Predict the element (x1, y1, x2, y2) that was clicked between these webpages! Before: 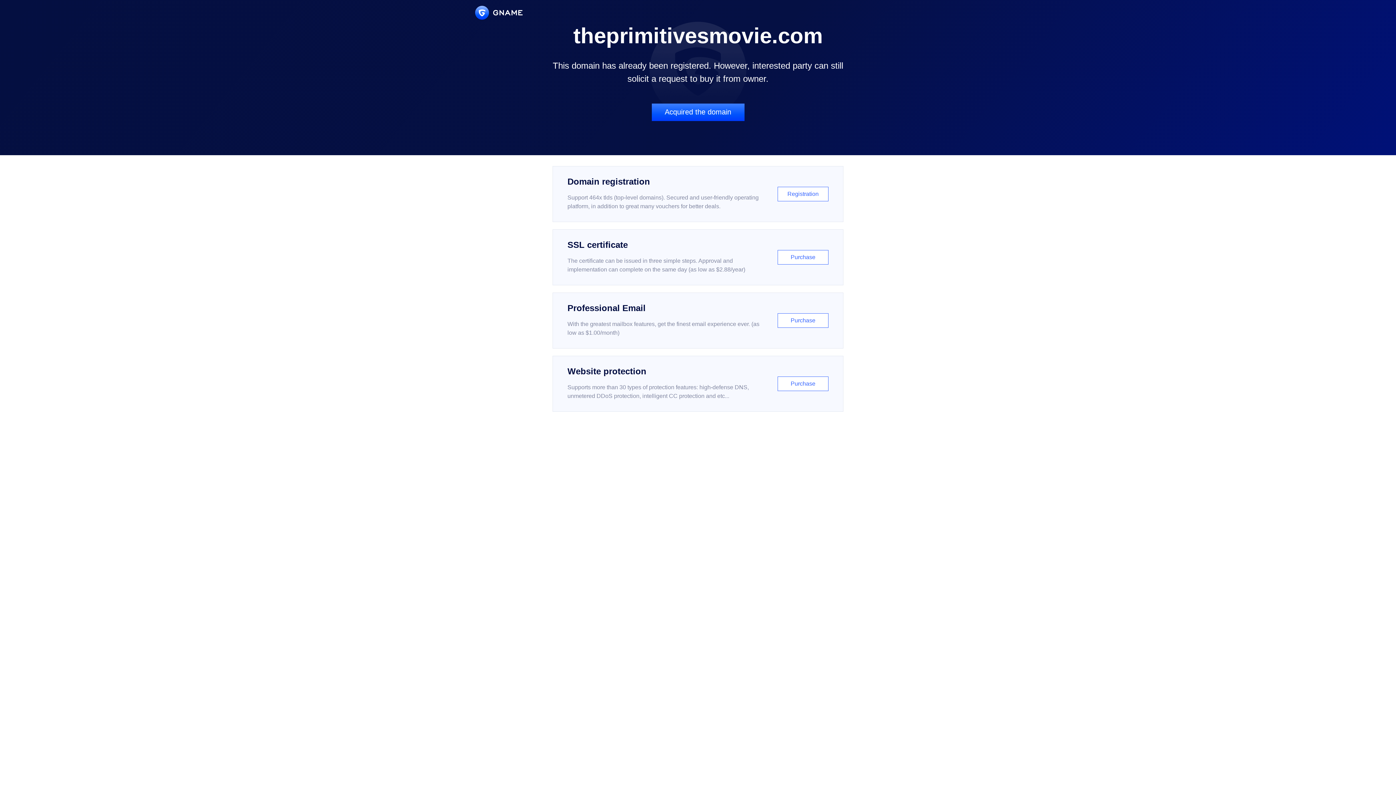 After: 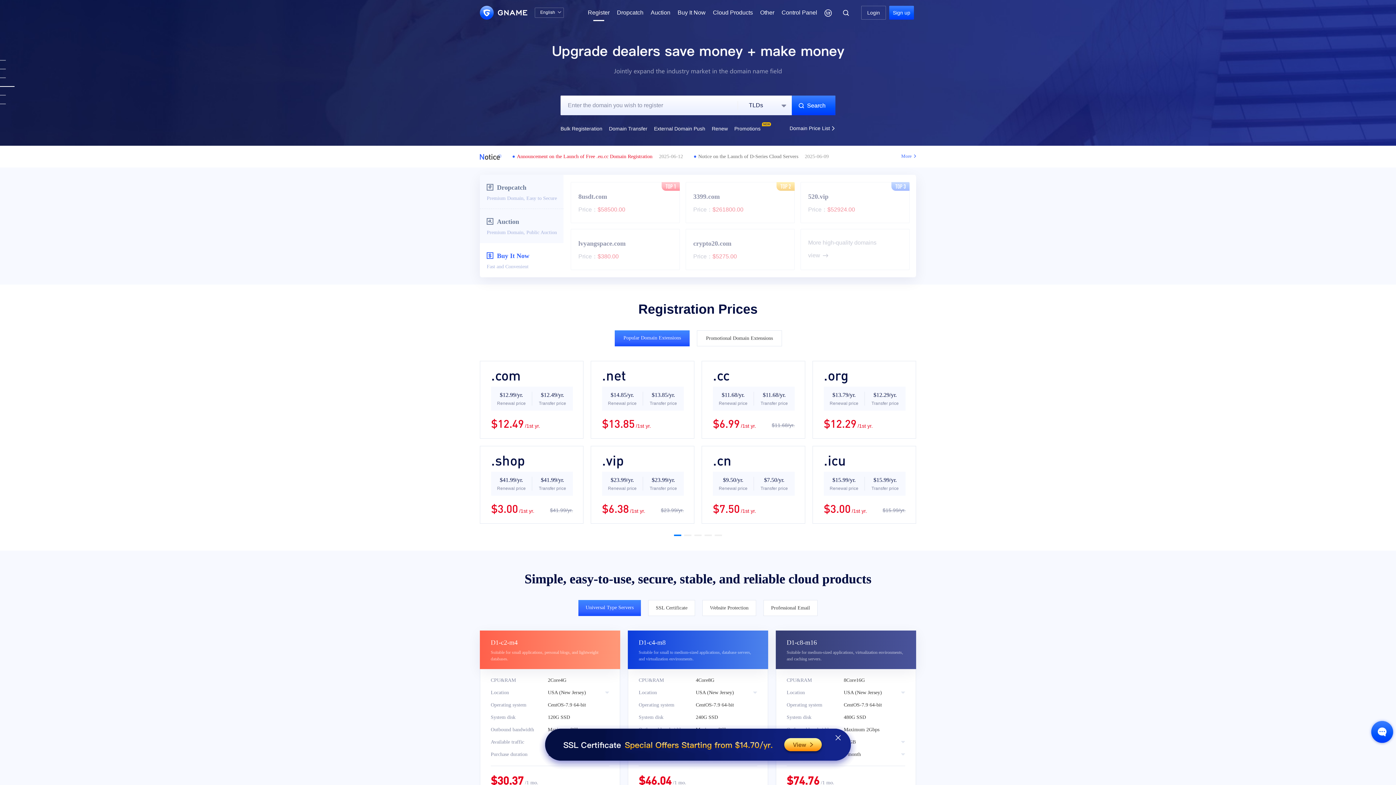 Action: bbox: (552, 166, 843, 222) label: Domain registration

Support 464x tlds (top-level domains). Secured and user-friendly operating platform, in addition to great many vouchers for better deals.

Registration